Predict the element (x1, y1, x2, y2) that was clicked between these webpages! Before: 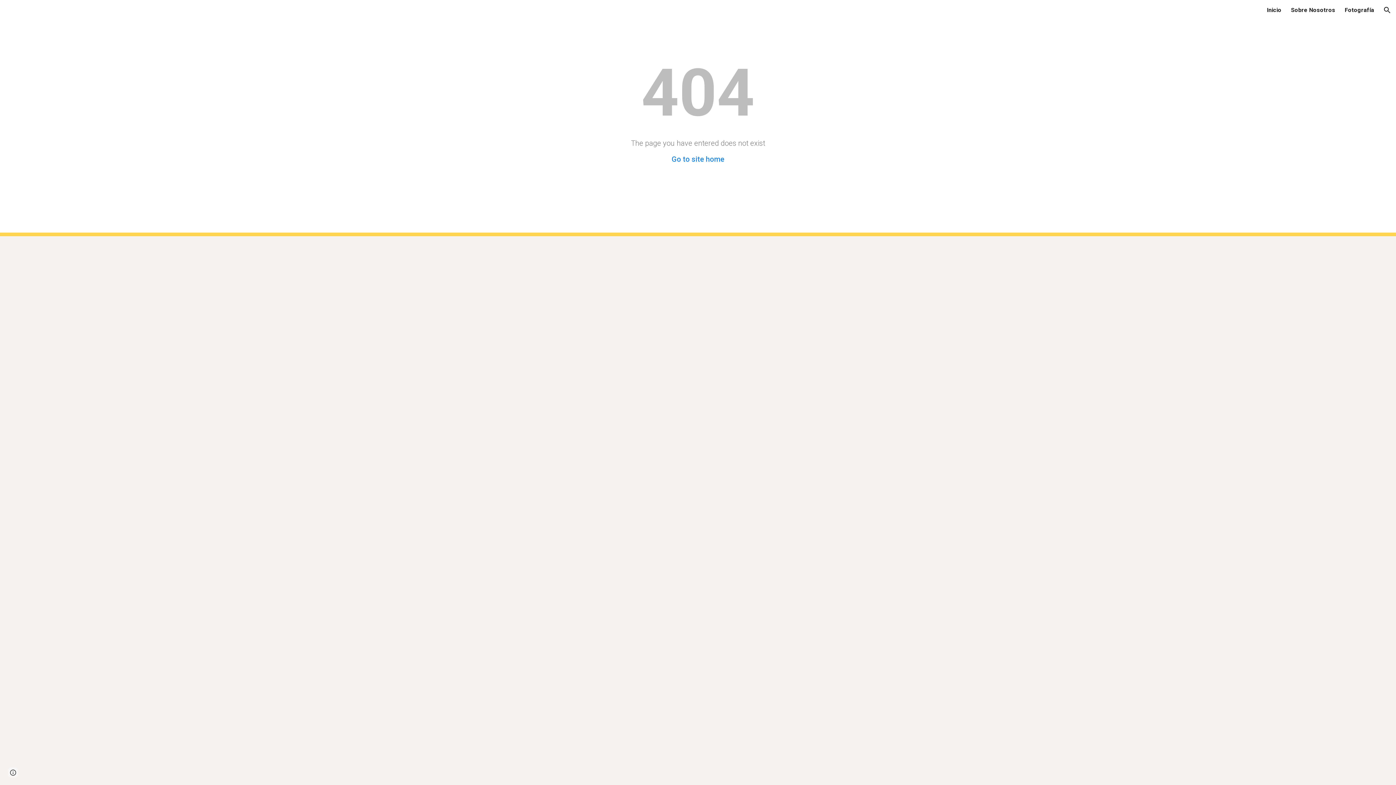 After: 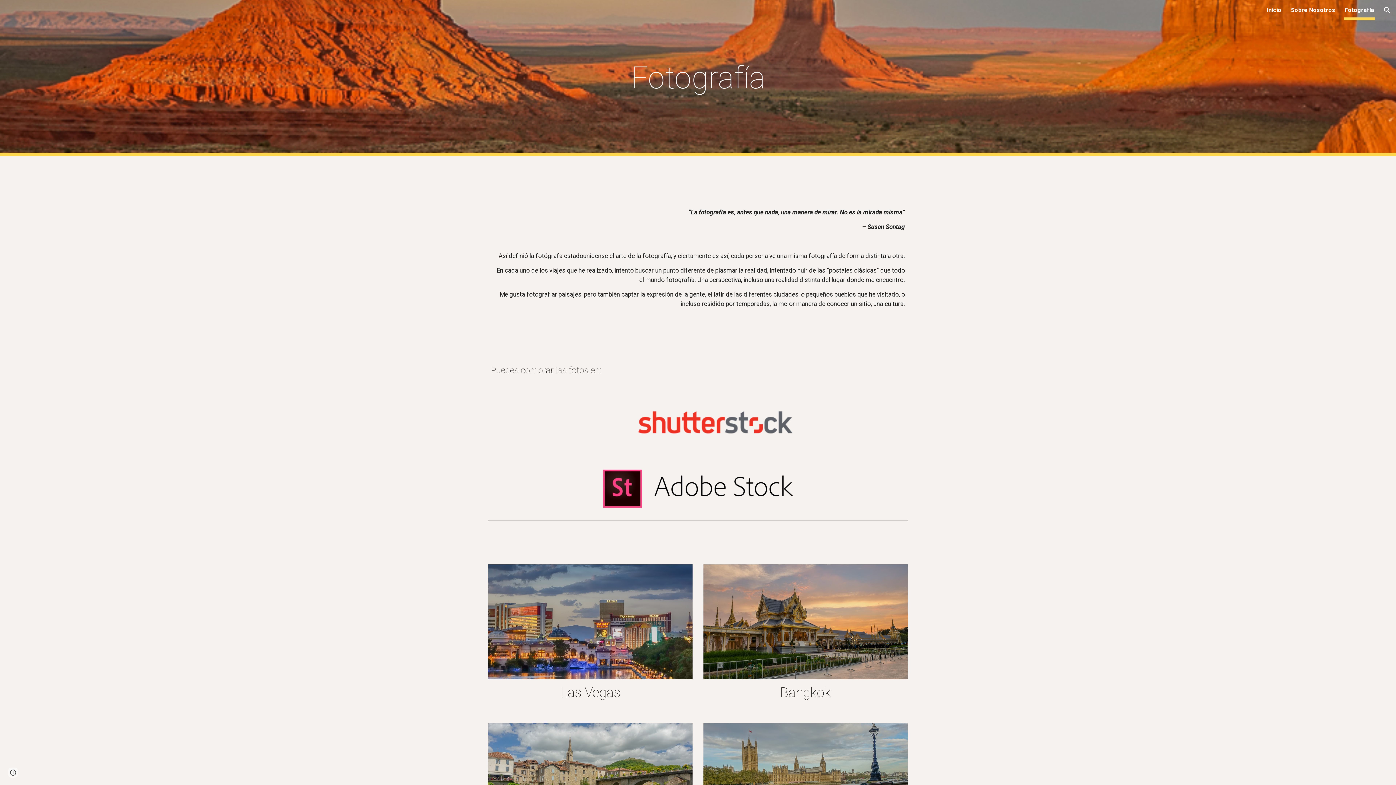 Action: bbox: (1345, 5, 1374, 15) label: Fotografía